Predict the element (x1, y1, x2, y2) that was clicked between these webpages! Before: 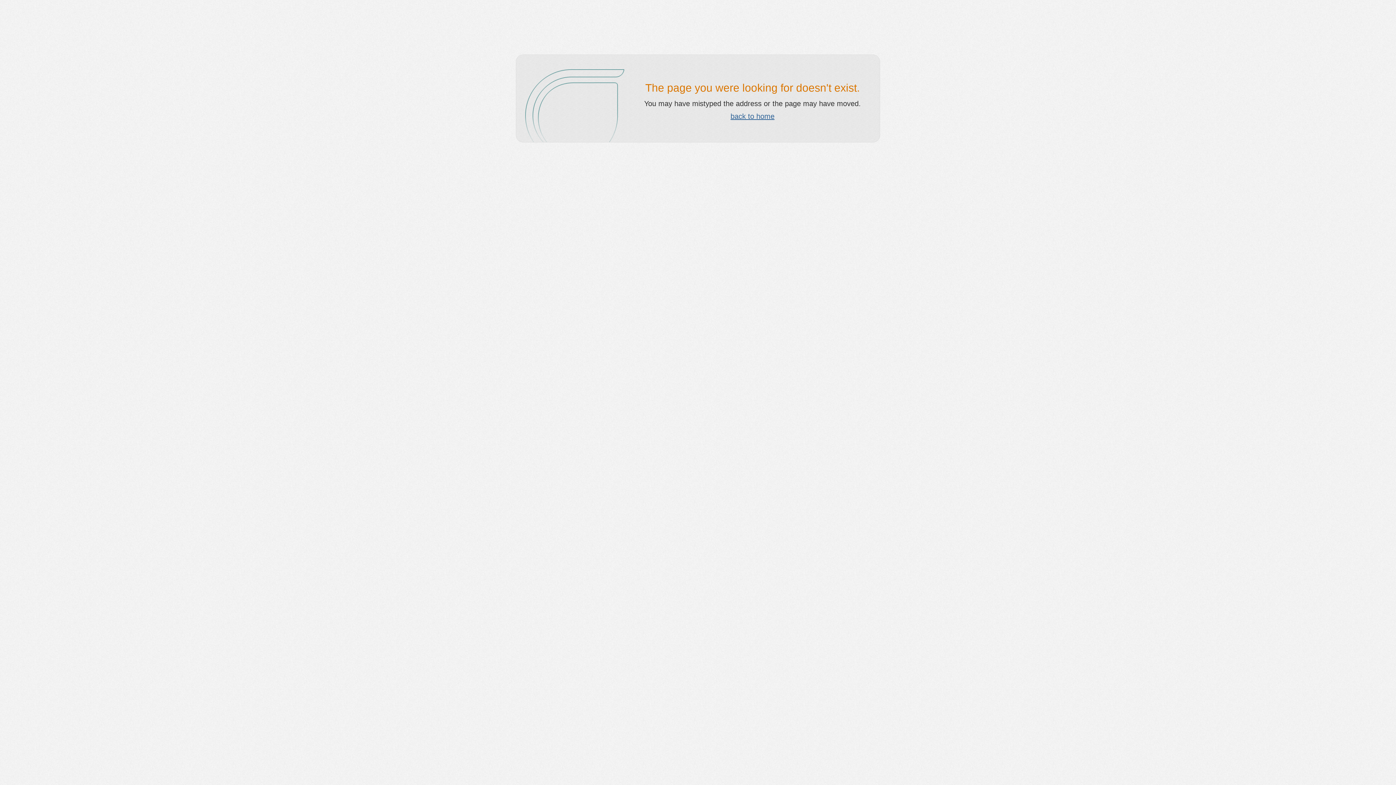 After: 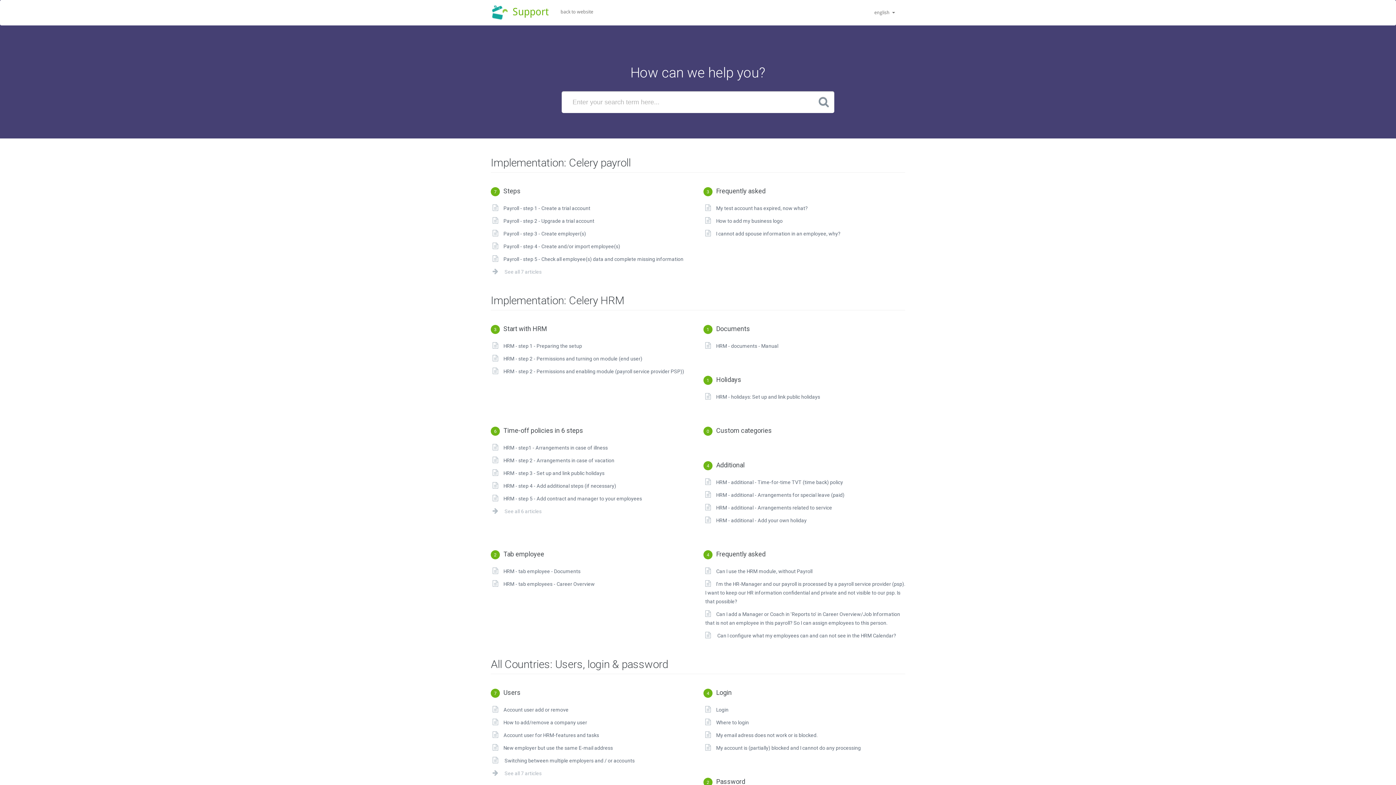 Action: label: back to home bbox: (730, 112, 774, 120)